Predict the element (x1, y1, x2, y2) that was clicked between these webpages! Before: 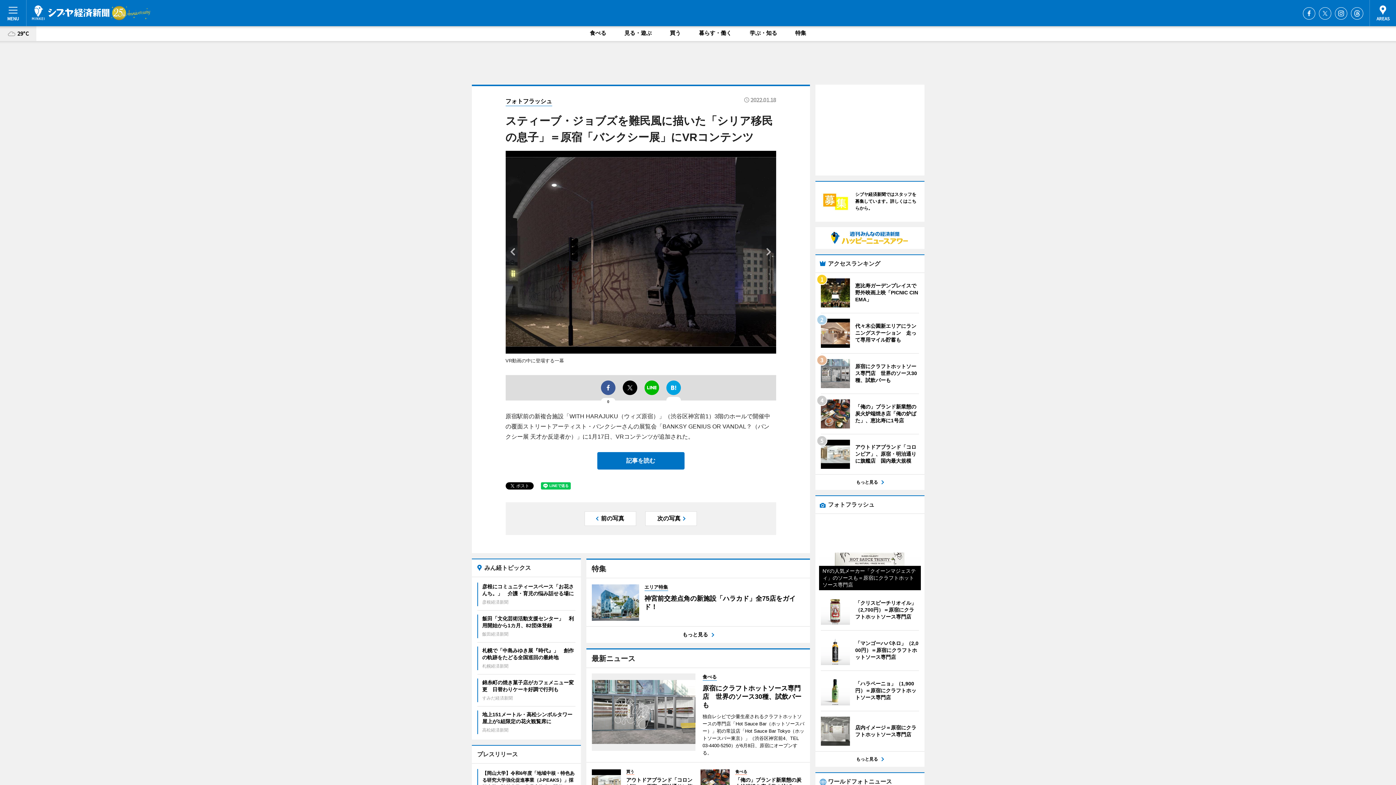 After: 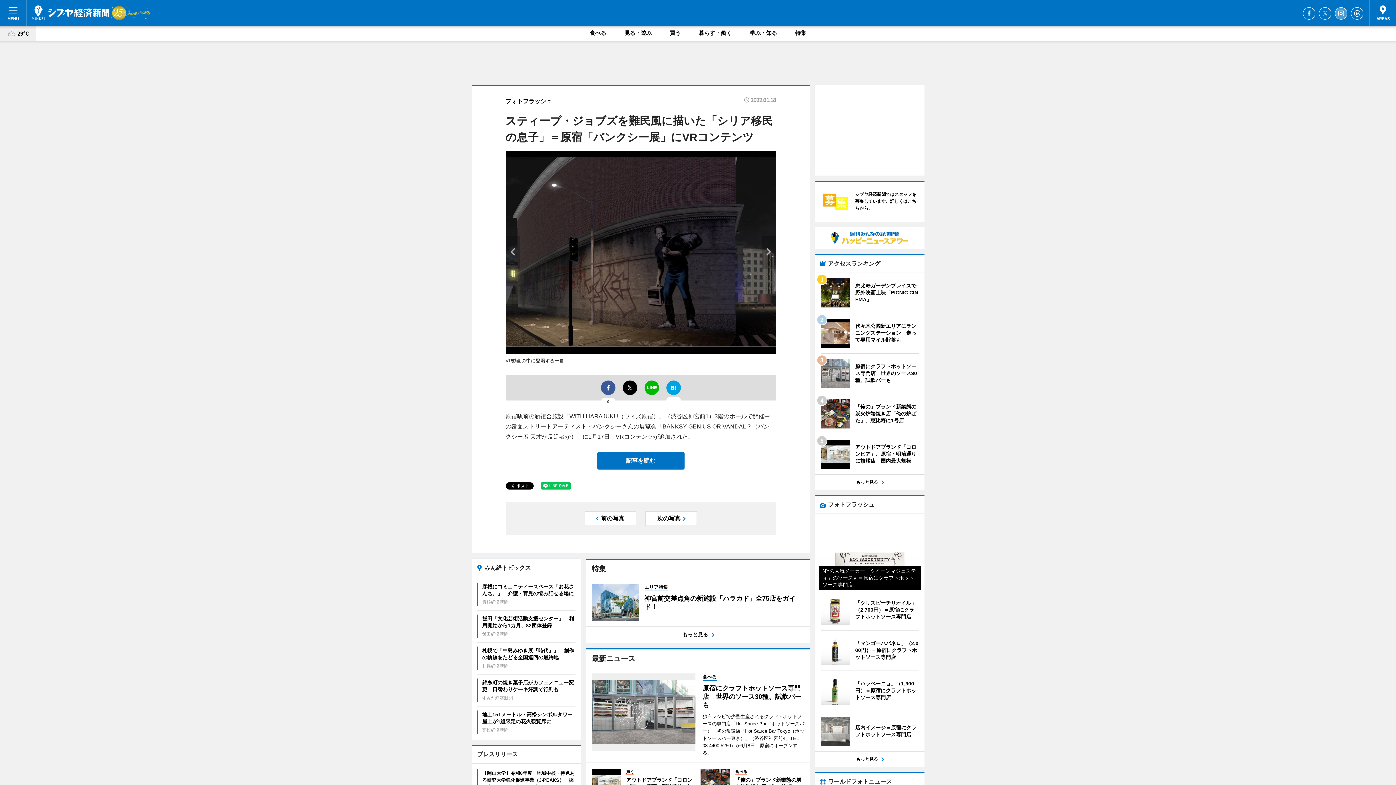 Action: label: Instagram bbox: (1335, 7, 1347, 19)